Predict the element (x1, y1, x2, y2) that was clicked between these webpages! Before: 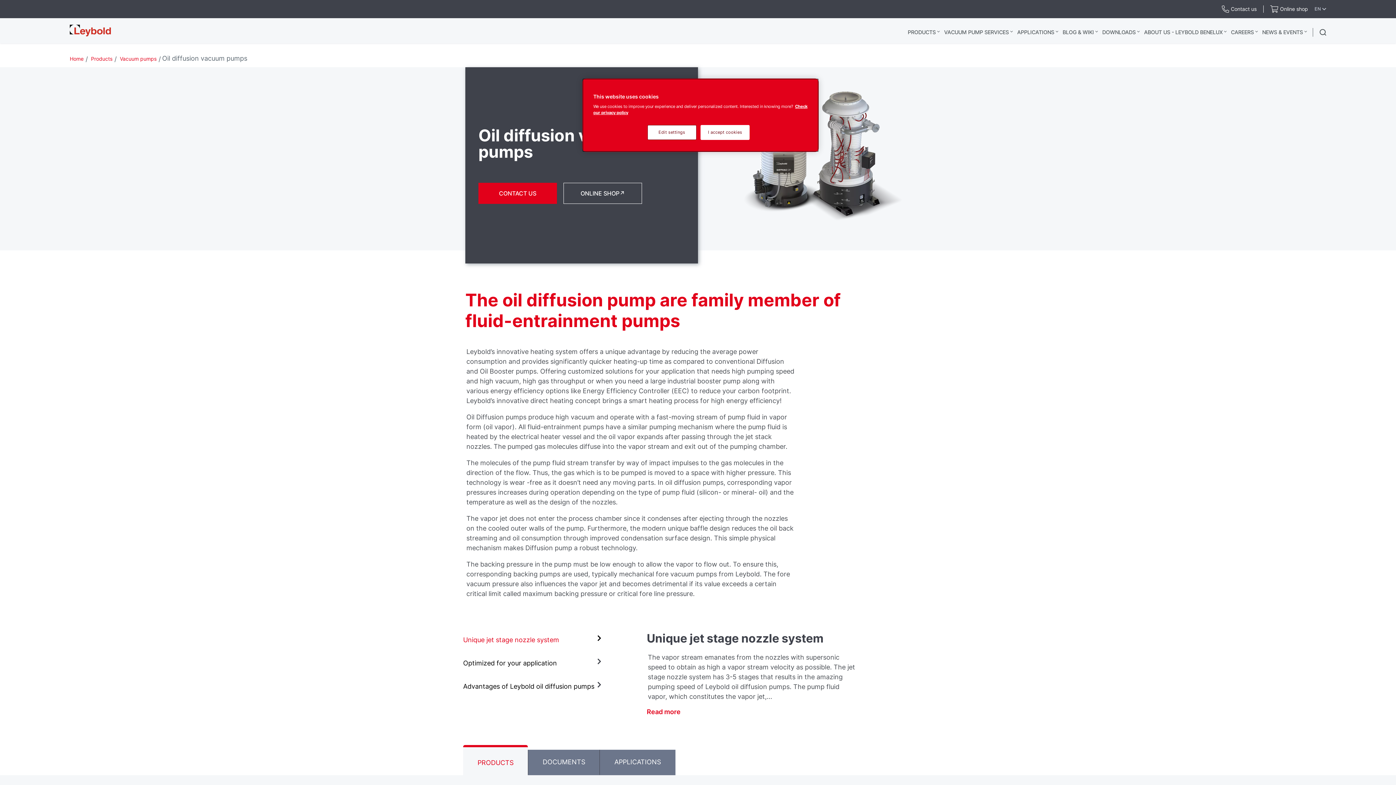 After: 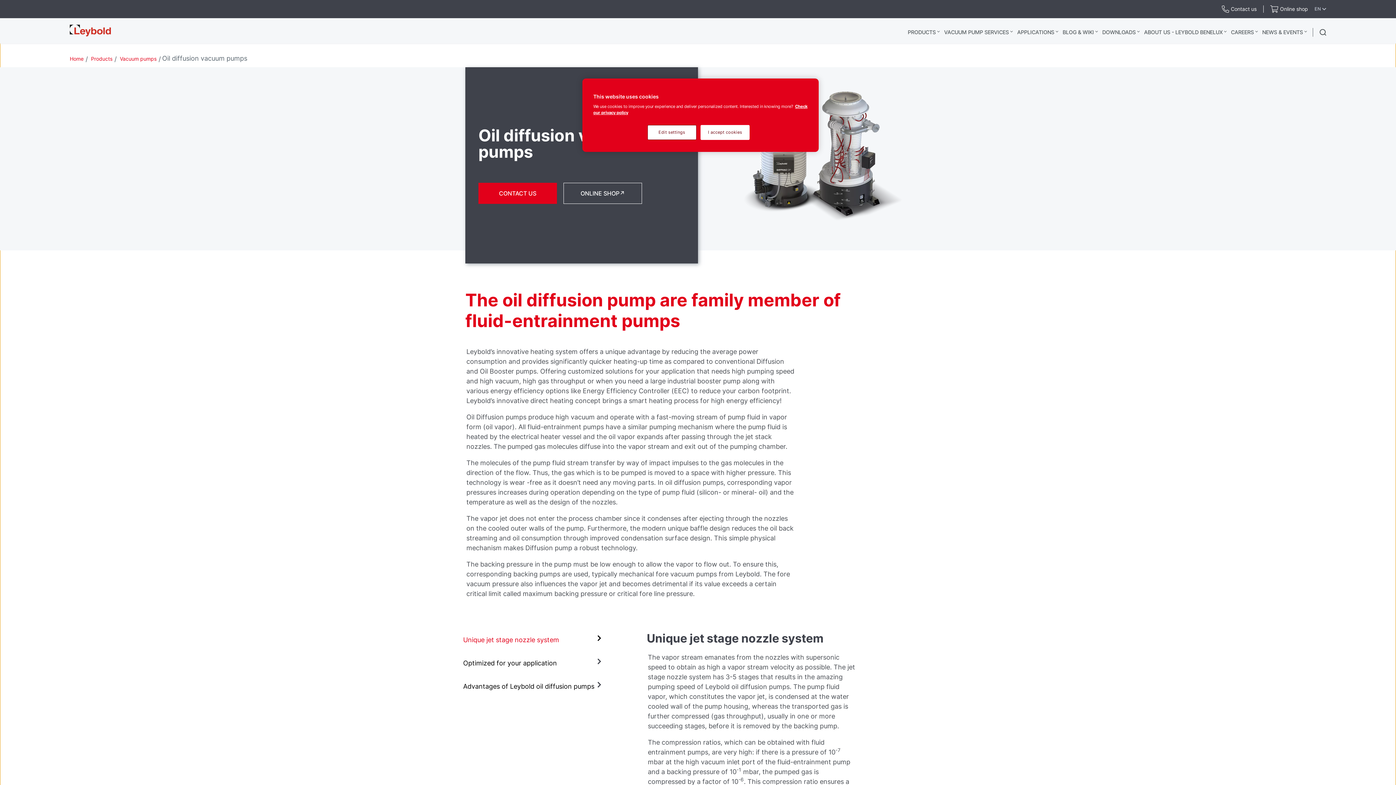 Action: label: Read more bbox: (646, 708, 680, 716)